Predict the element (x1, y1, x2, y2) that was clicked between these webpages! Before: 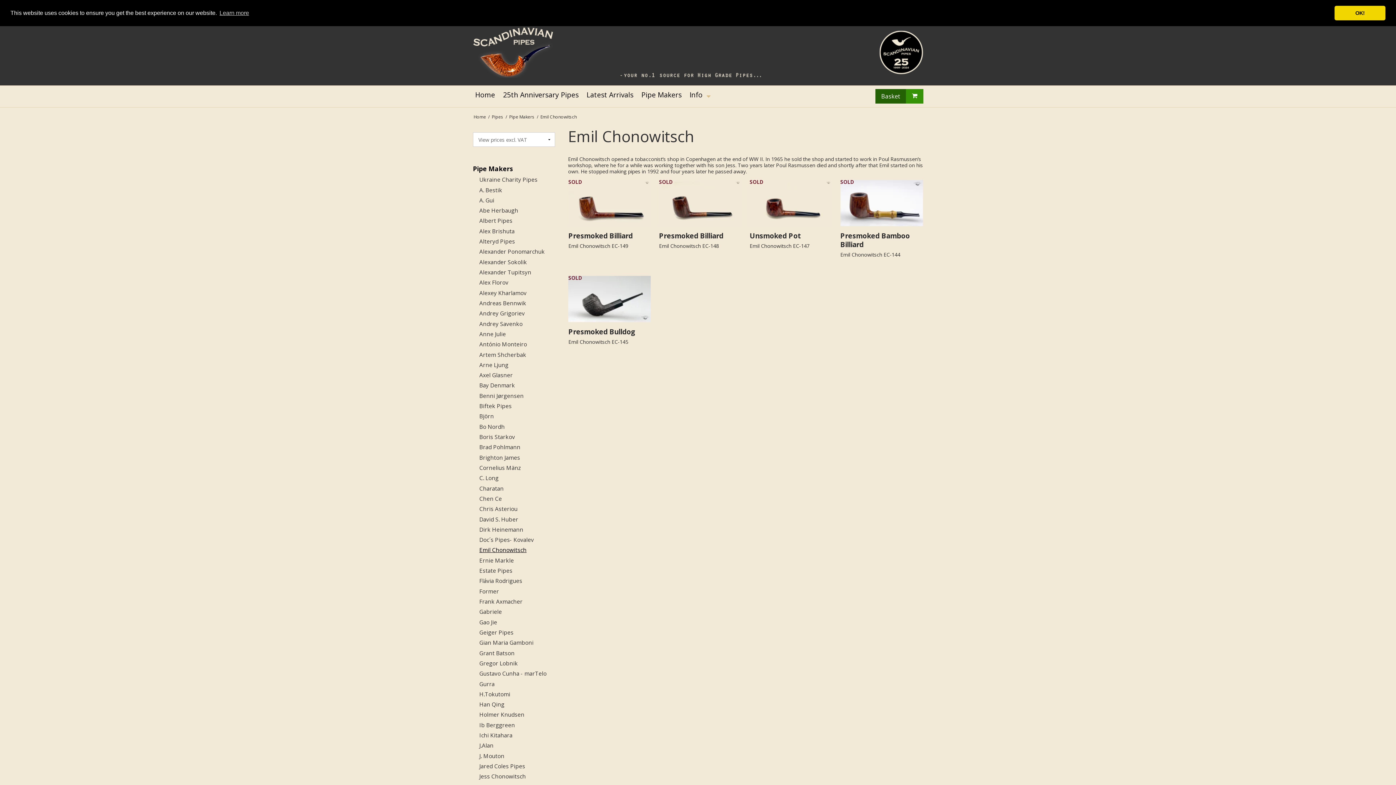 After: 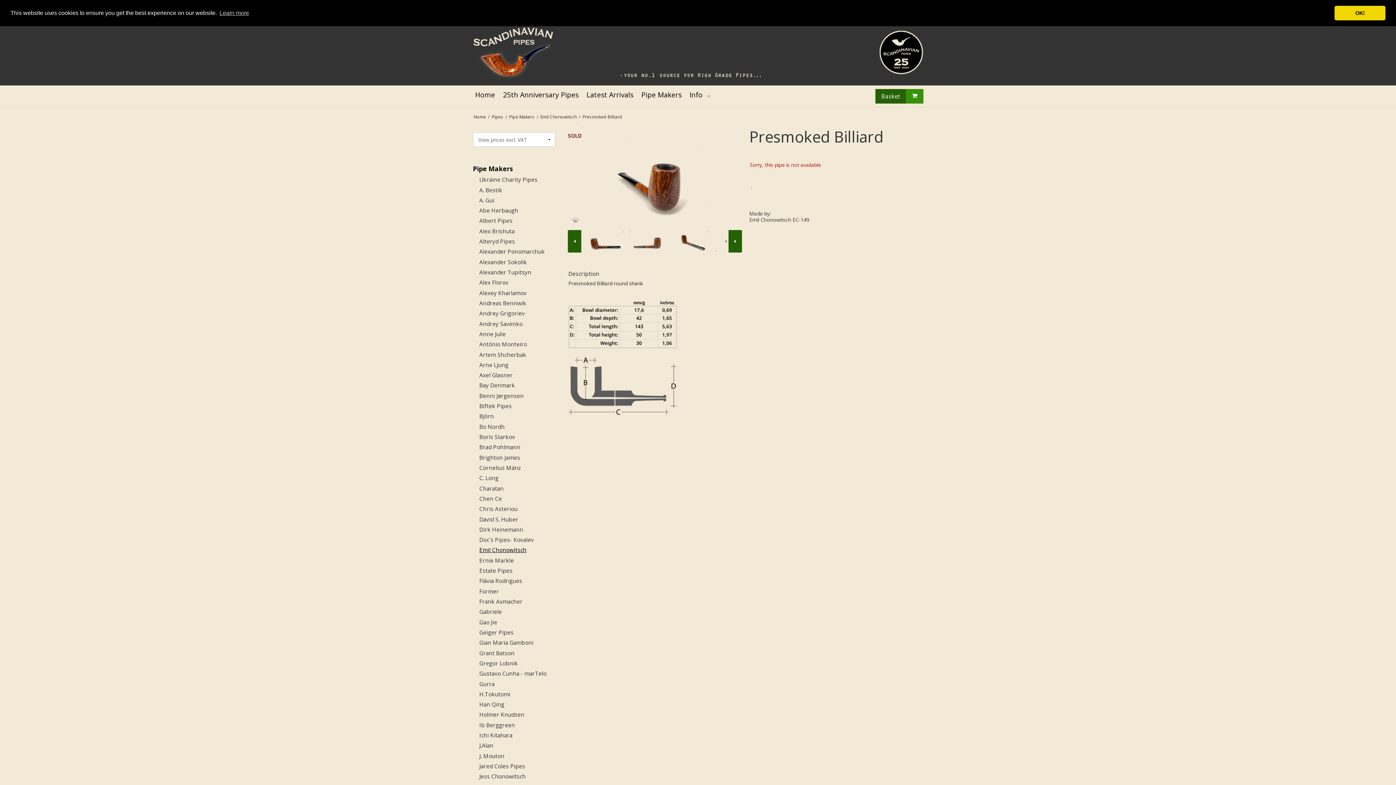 Action: bbox: (568, 231, 651, 240) label: Presmoked Billiard